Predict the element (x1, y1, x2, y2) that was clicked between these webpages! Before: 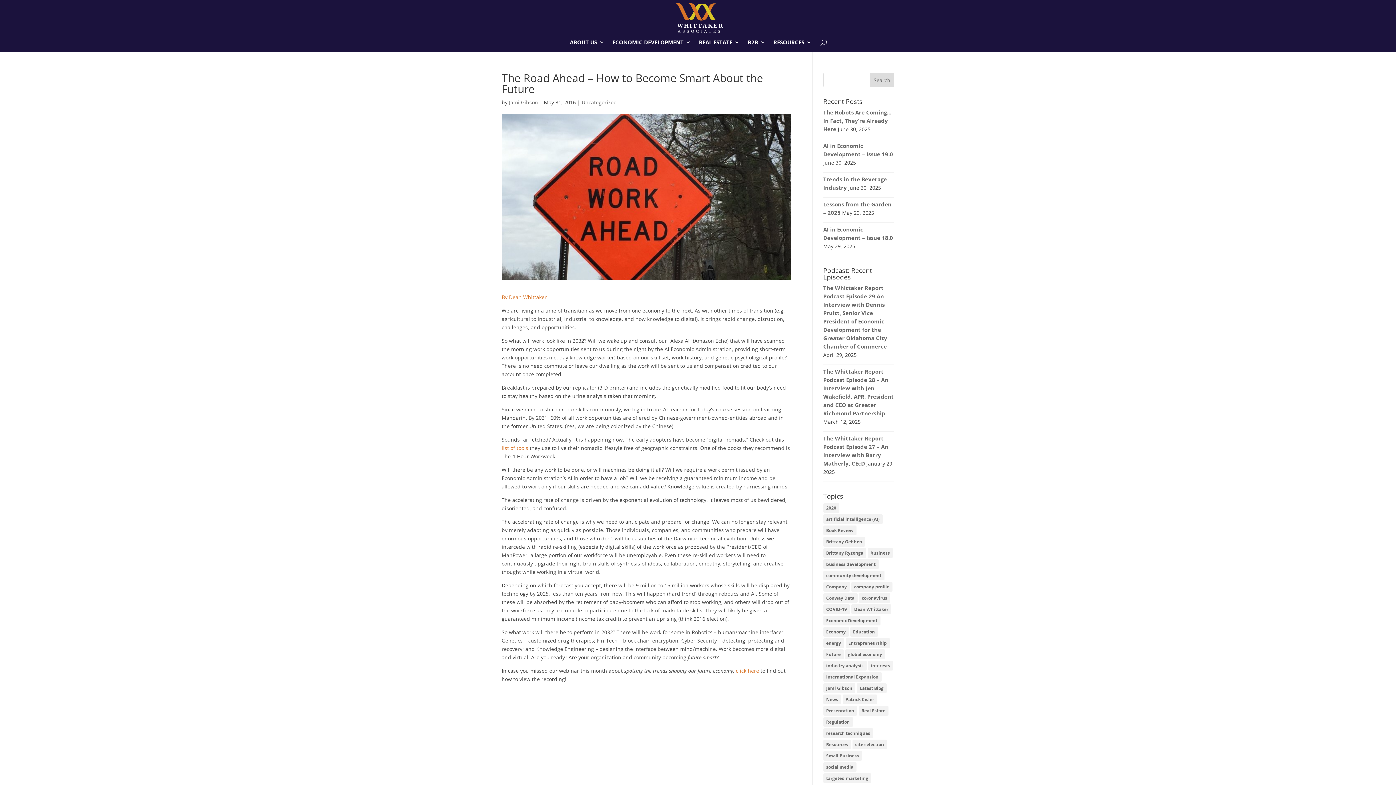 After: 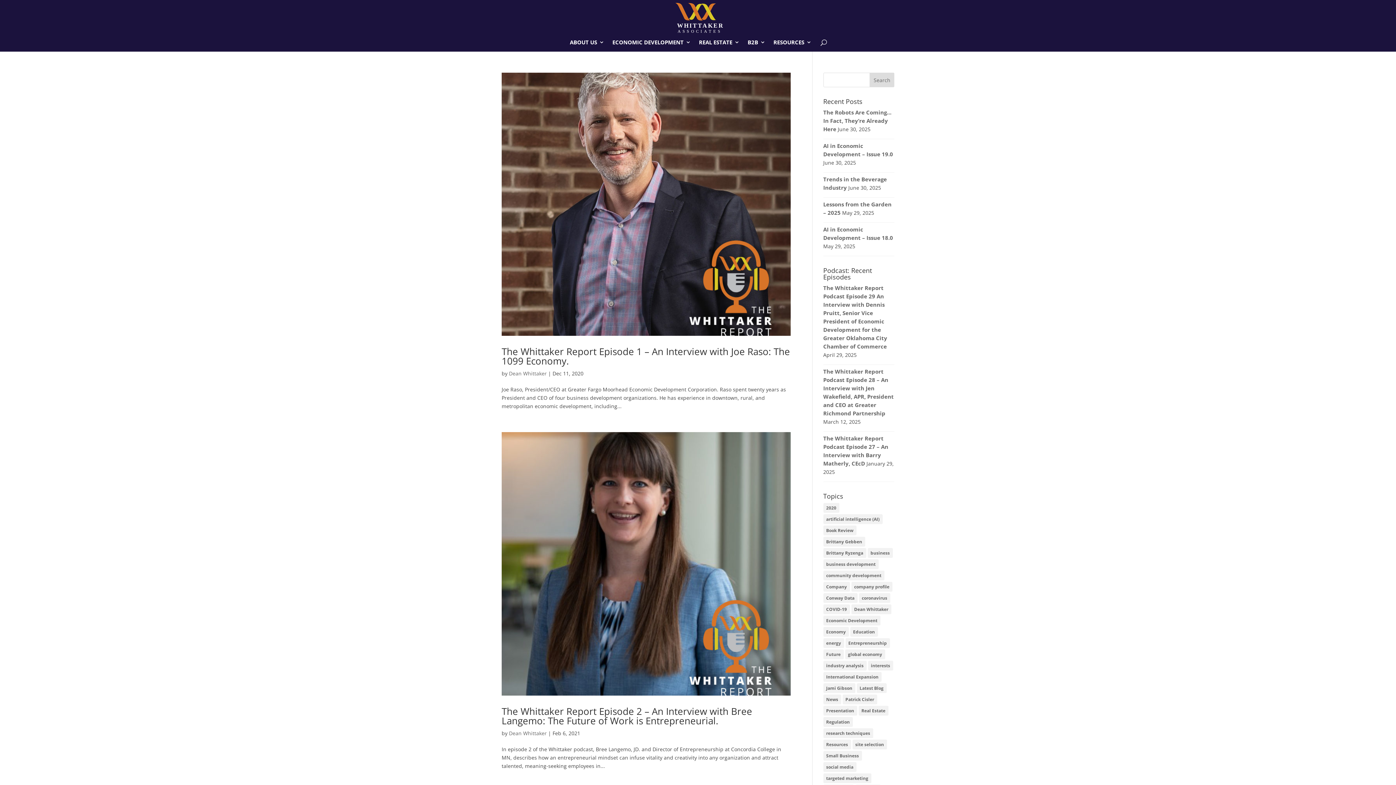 Action: bbox: (823, 616, 880, 625) label: Economic Development (188 items)